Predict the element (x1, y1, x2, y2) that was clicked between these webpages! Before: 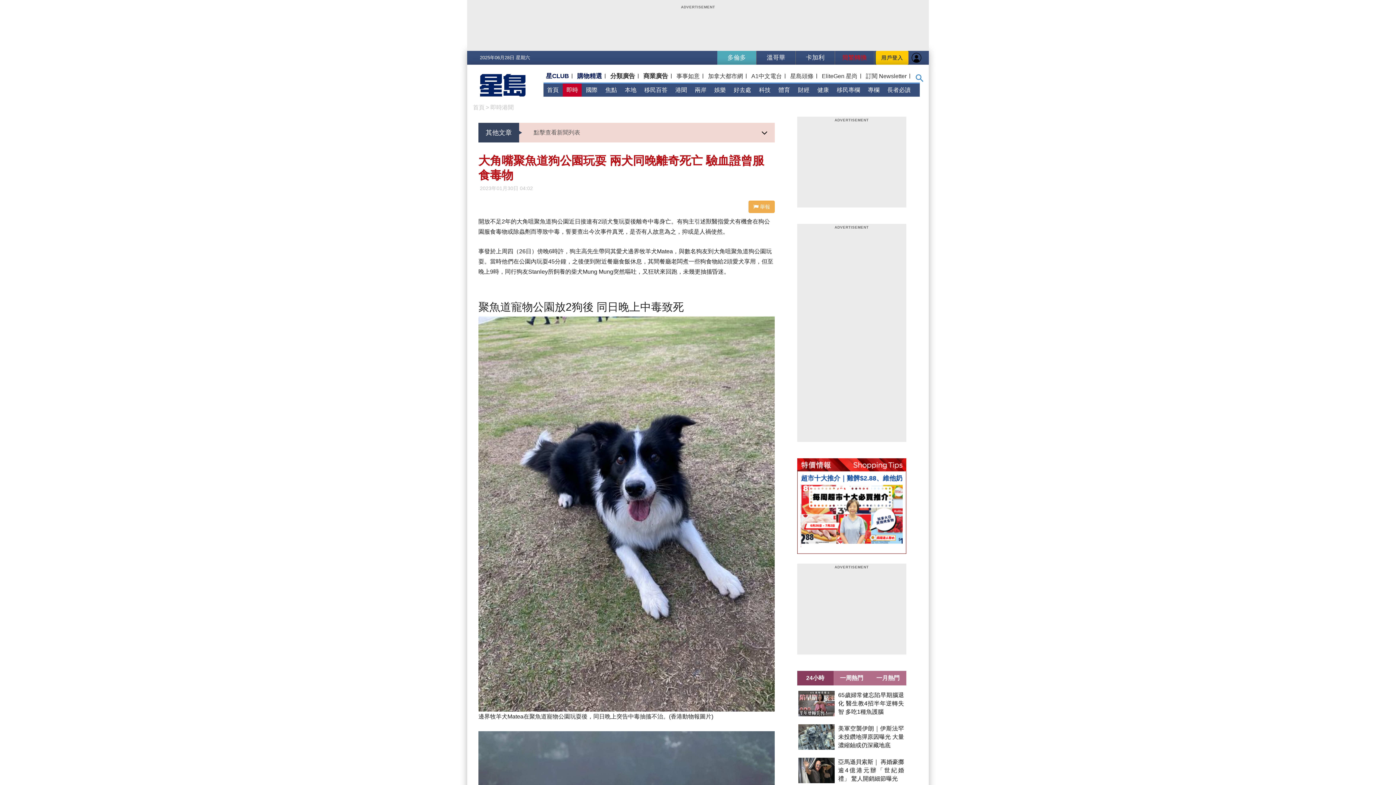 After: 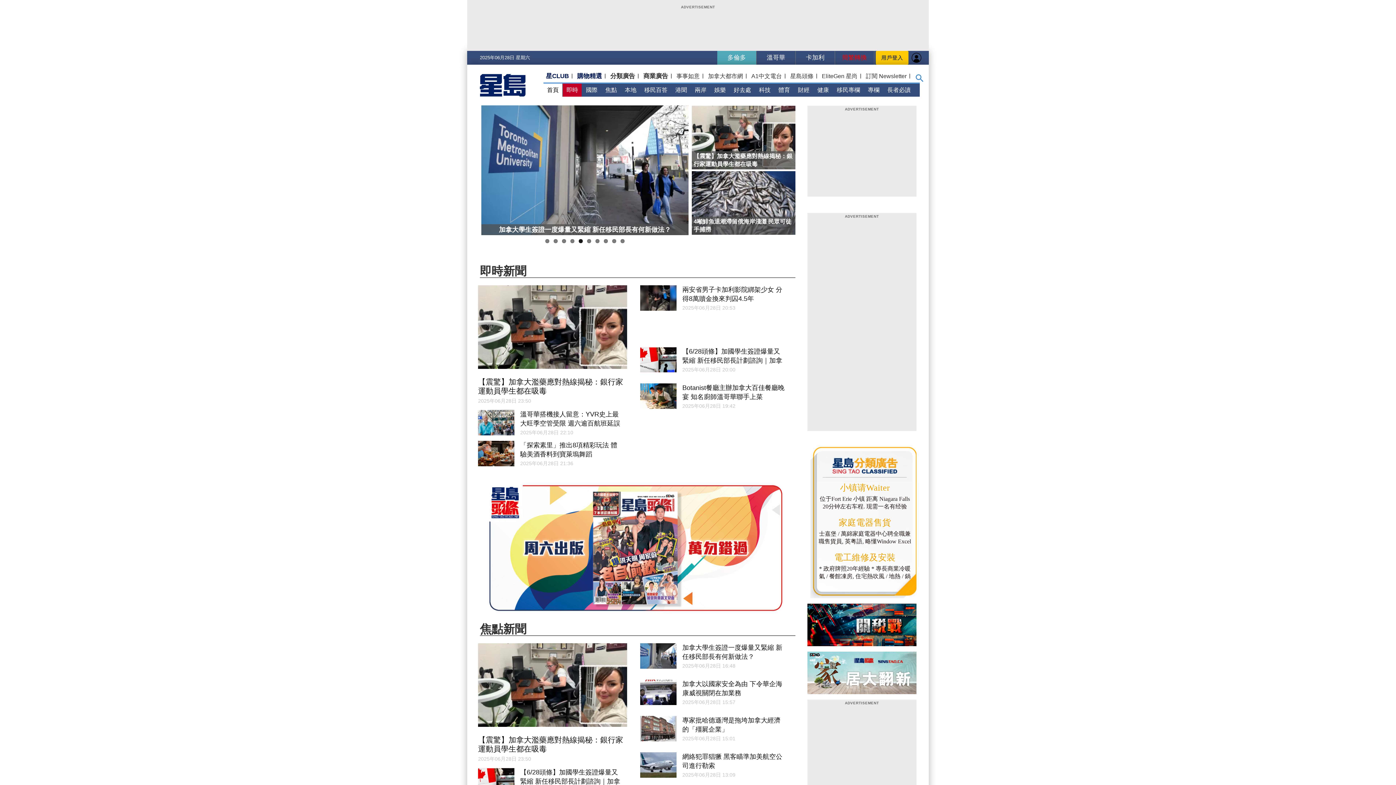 Action: bbox: (543, 83, 562, 96) label: 首頁